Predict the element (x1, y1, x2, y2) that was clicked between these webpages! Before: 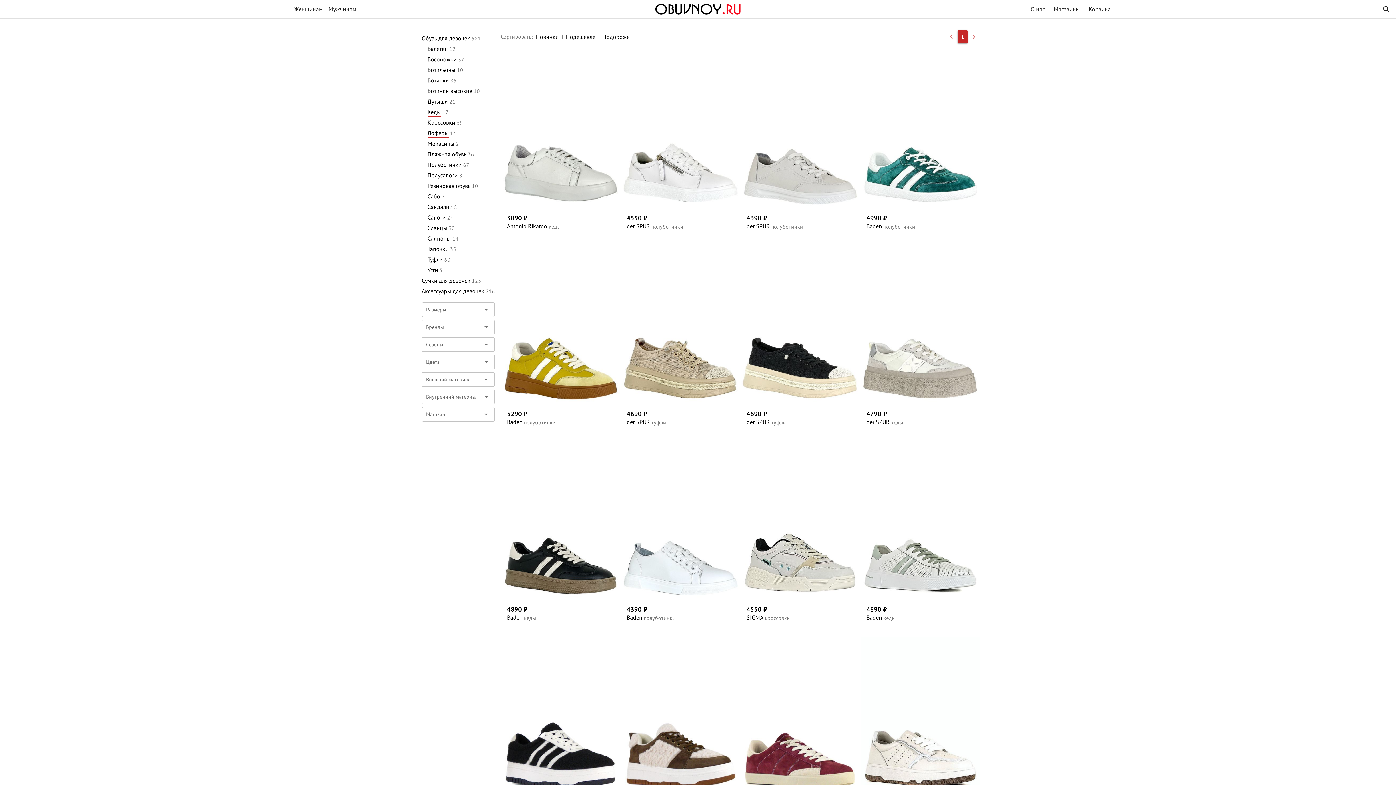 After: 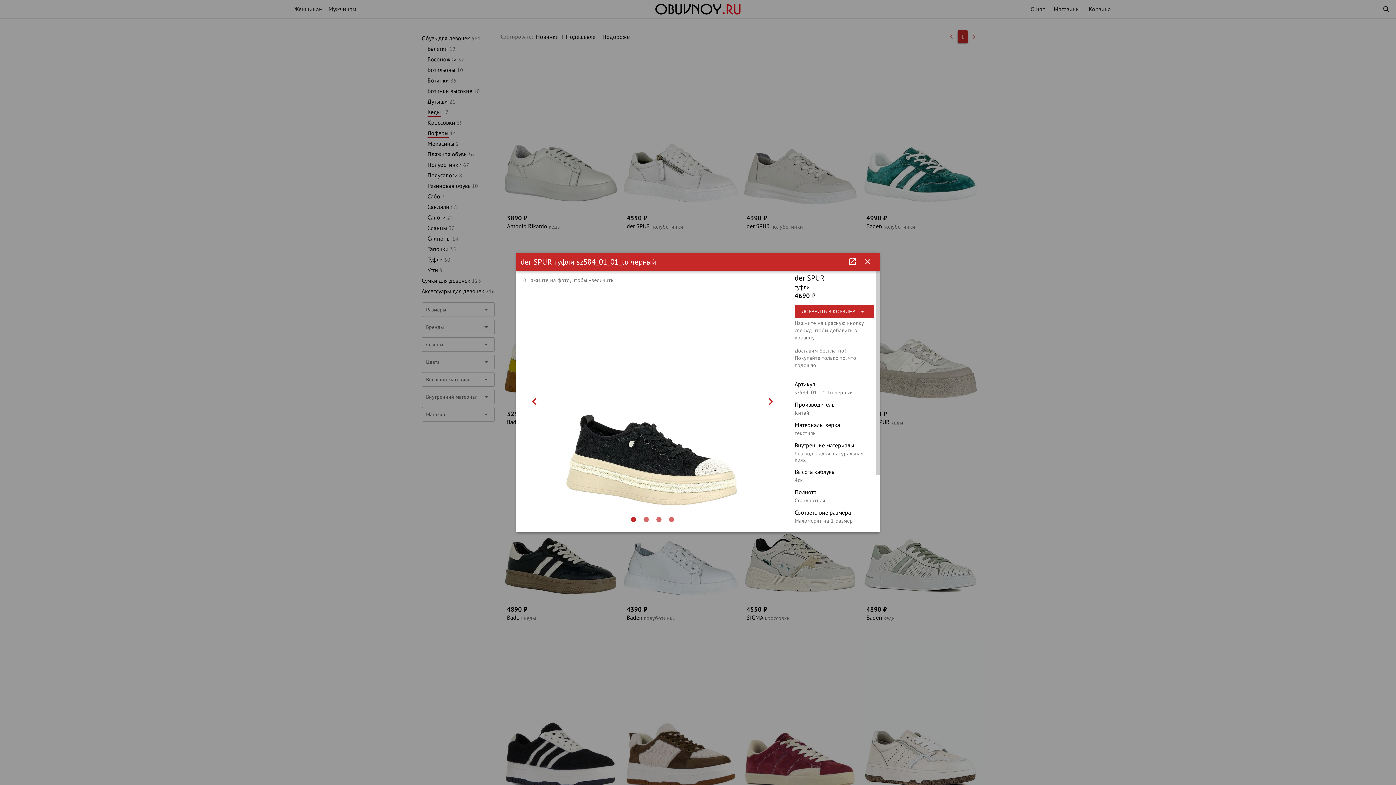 Action: label: 4690 ₽
der SPUR
туфли bbox: (740, 245, 860, 450)